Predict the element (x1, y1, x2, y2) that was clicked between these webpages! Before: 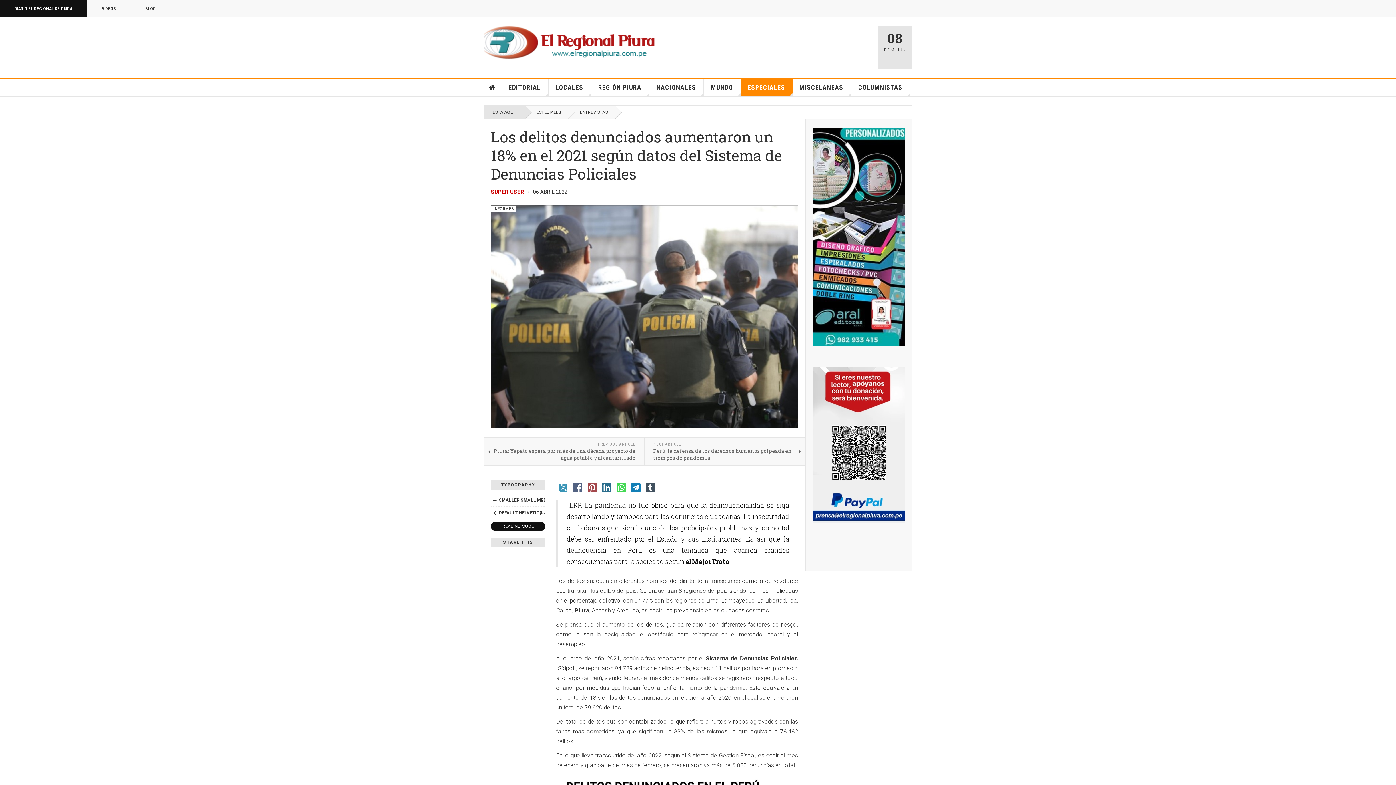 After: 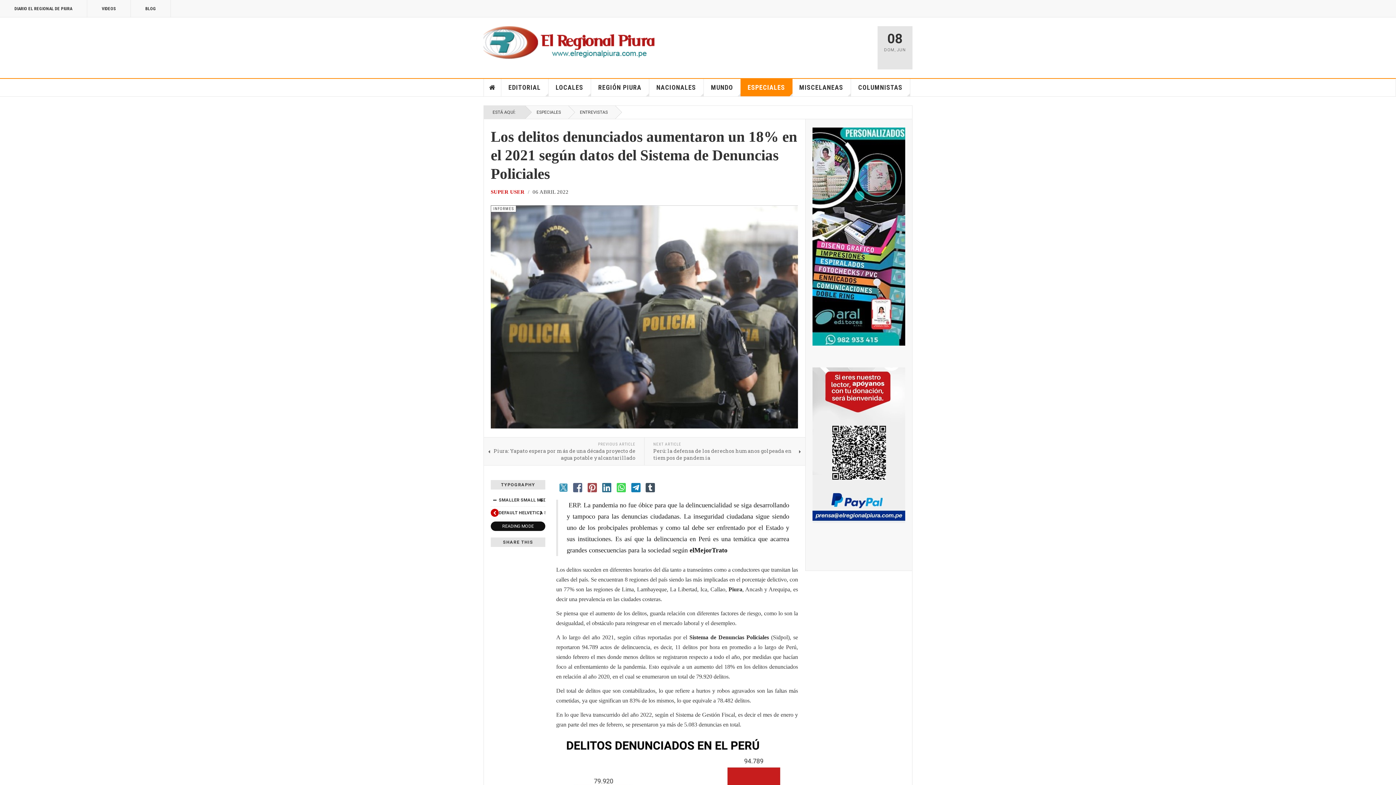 Action: bbox: (490, 509, 498, 517)